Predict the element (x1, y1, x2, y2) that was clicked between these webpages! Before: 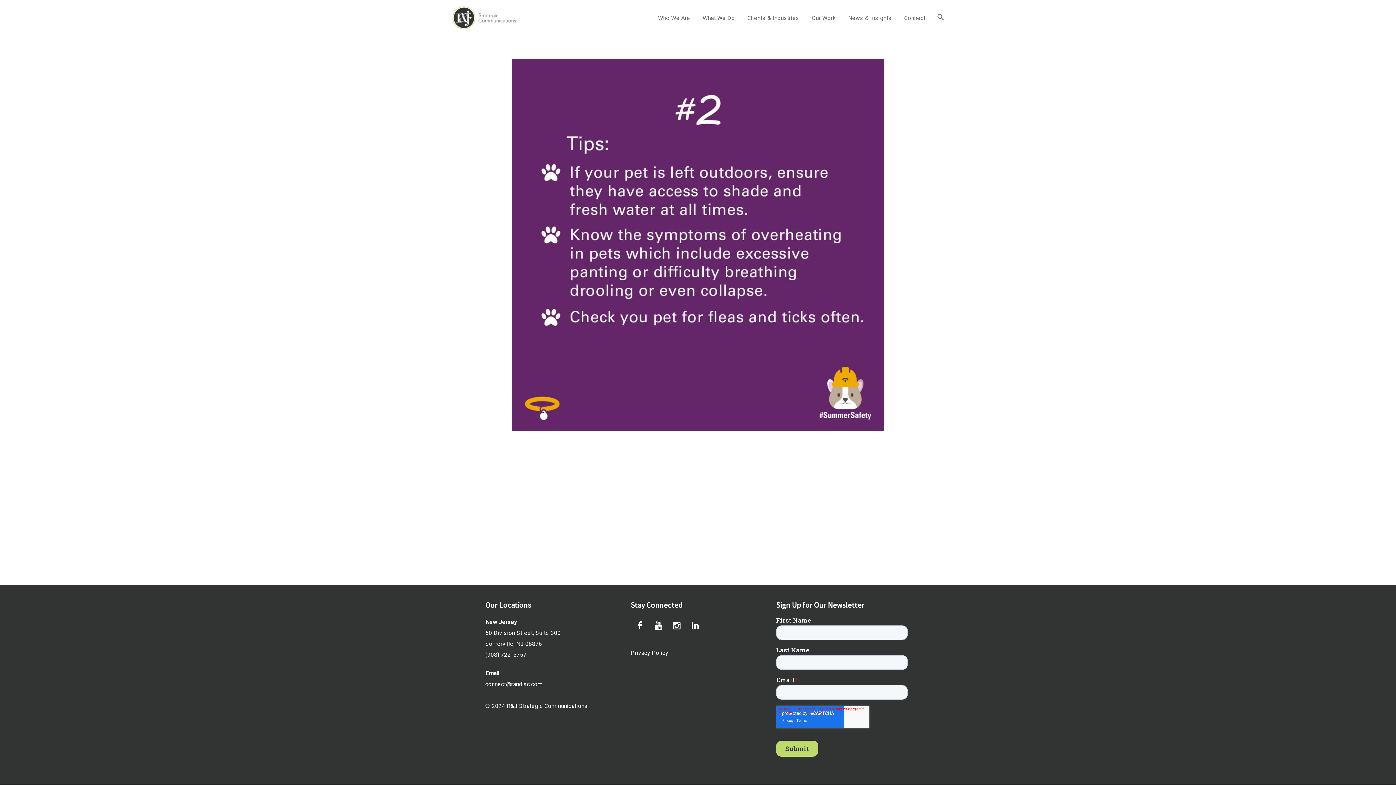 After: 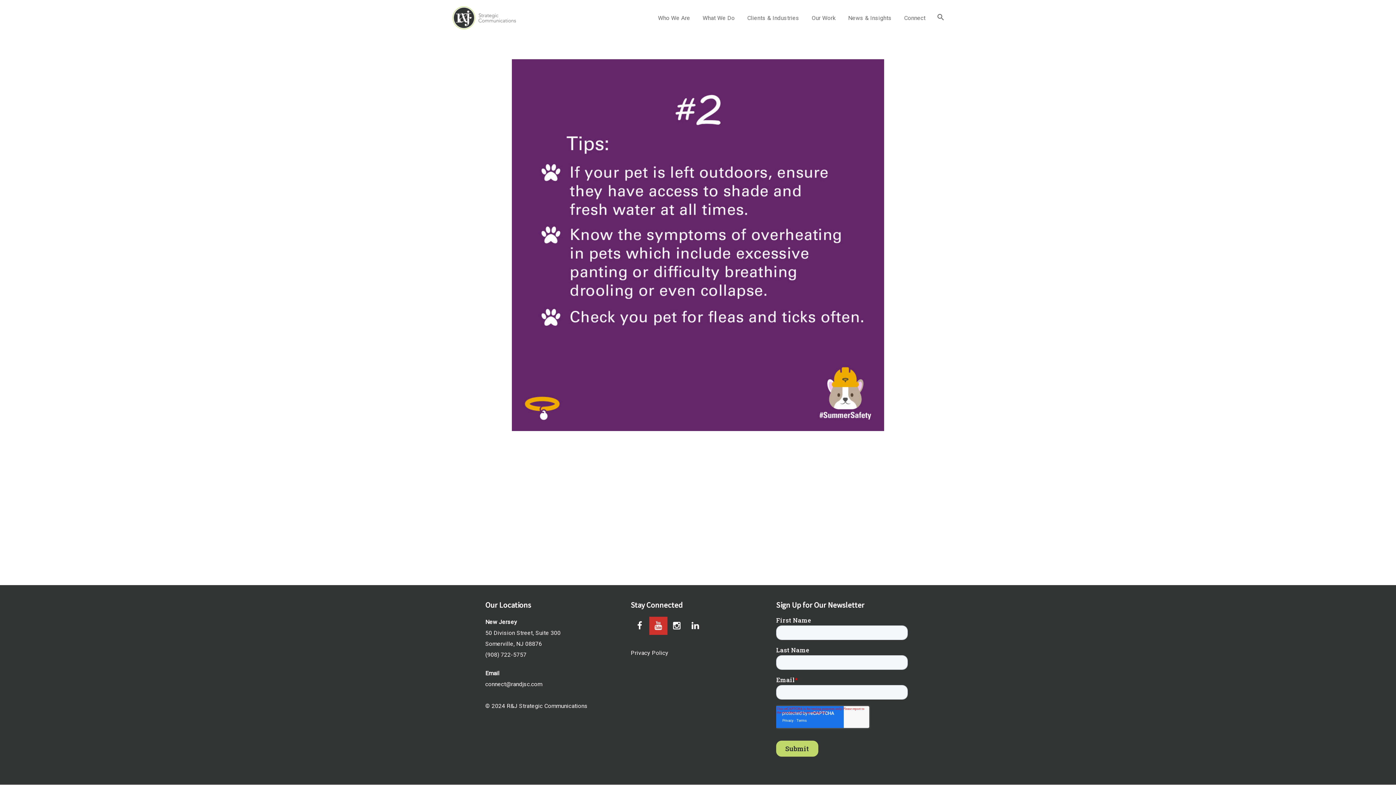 Action: bbox: (649, 617, 667, 635)